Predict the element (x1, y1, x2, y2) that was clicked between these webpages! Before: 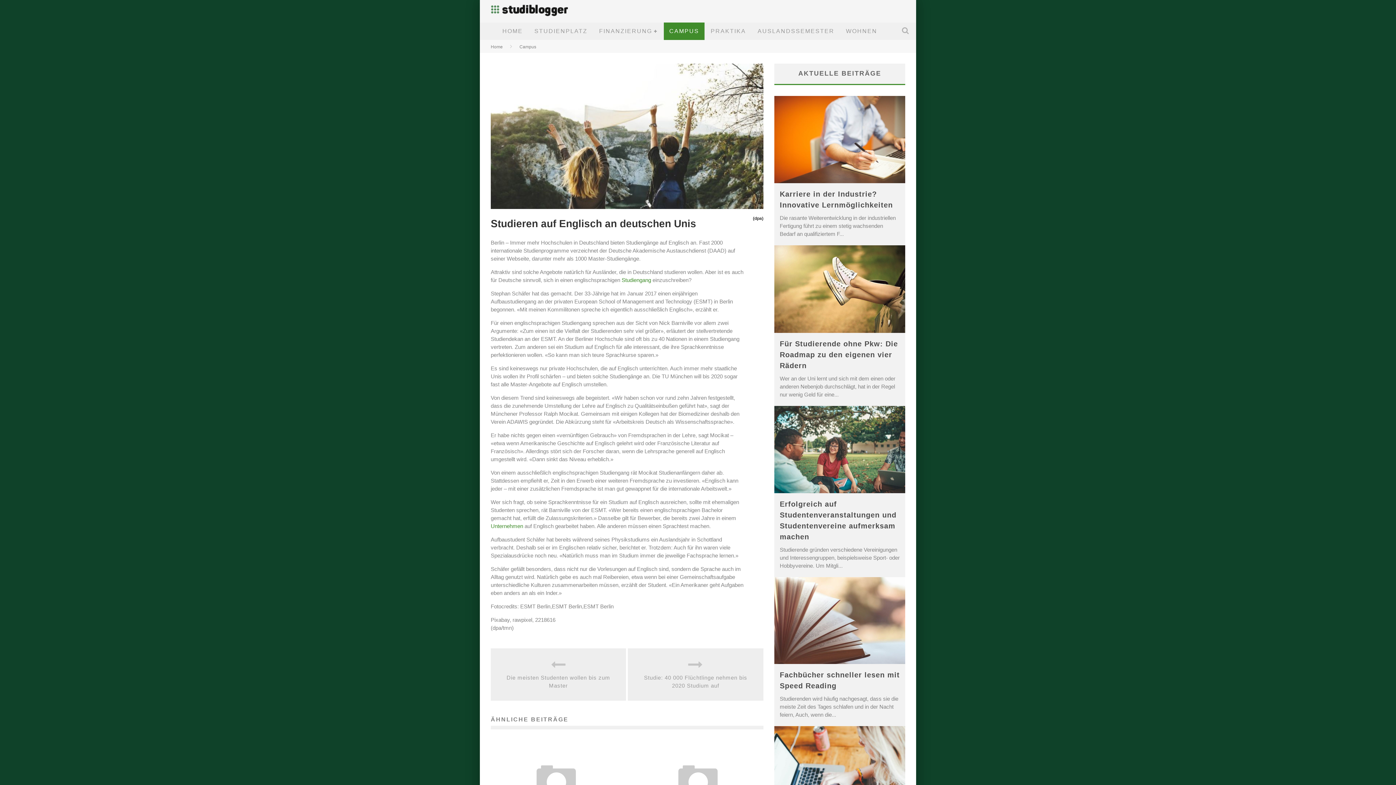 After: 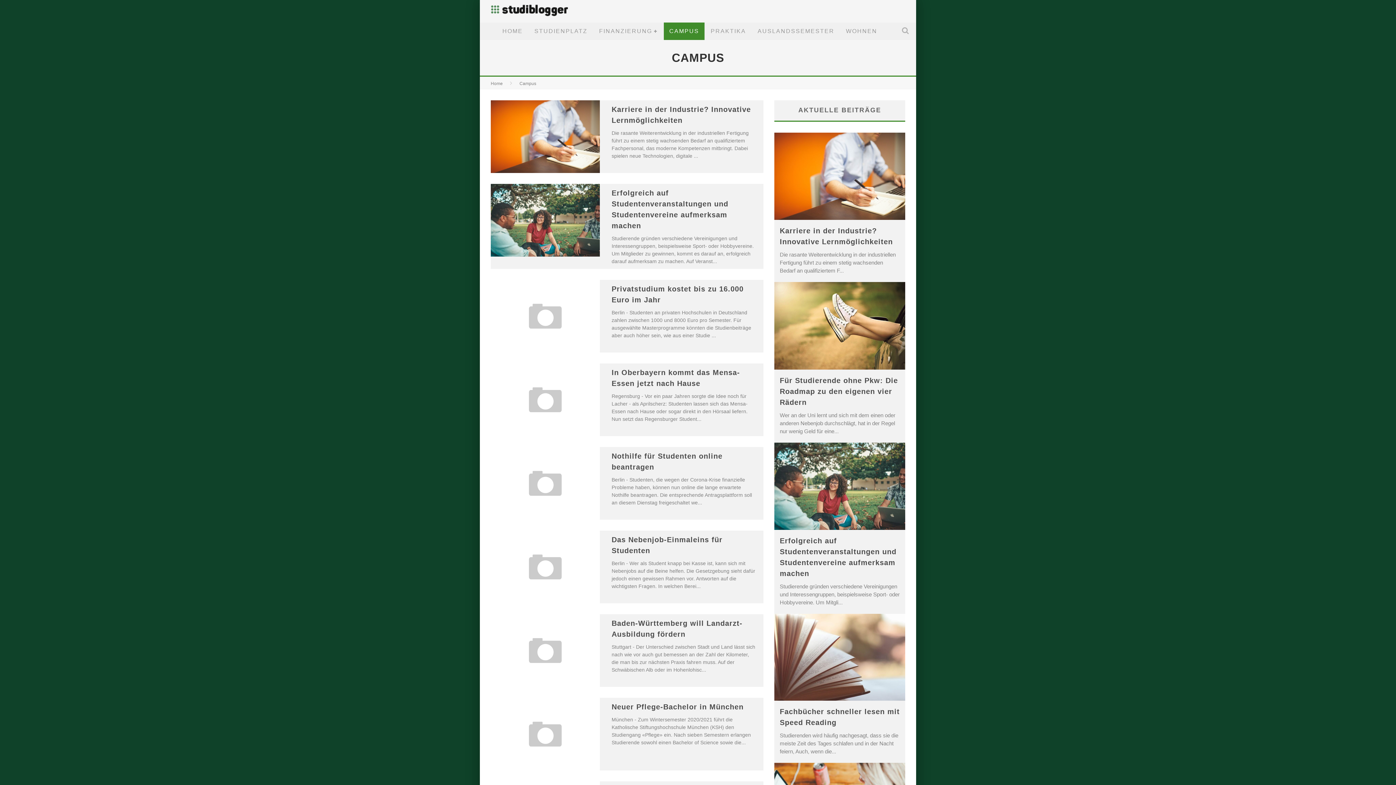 Action: bbox: (519, 44, 536, 49) label: Campus